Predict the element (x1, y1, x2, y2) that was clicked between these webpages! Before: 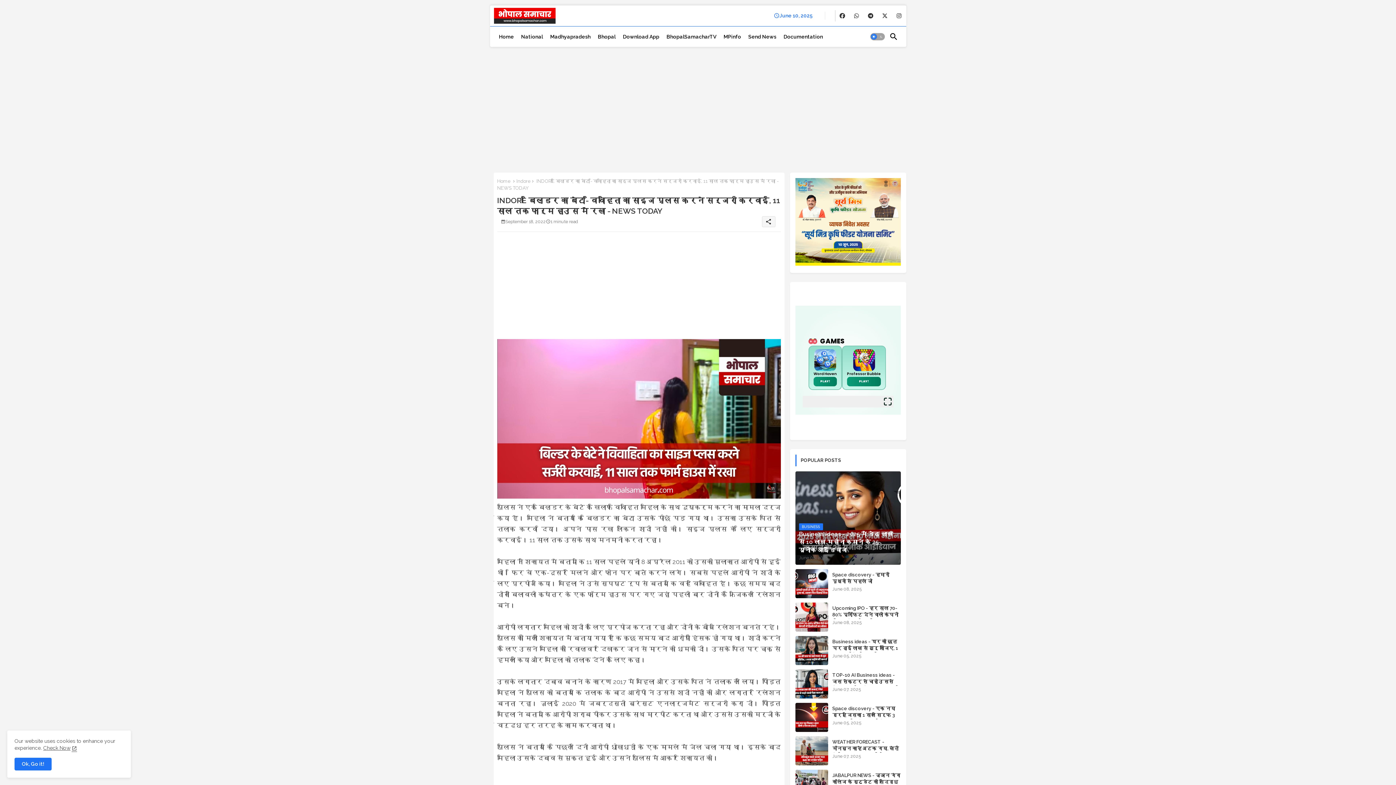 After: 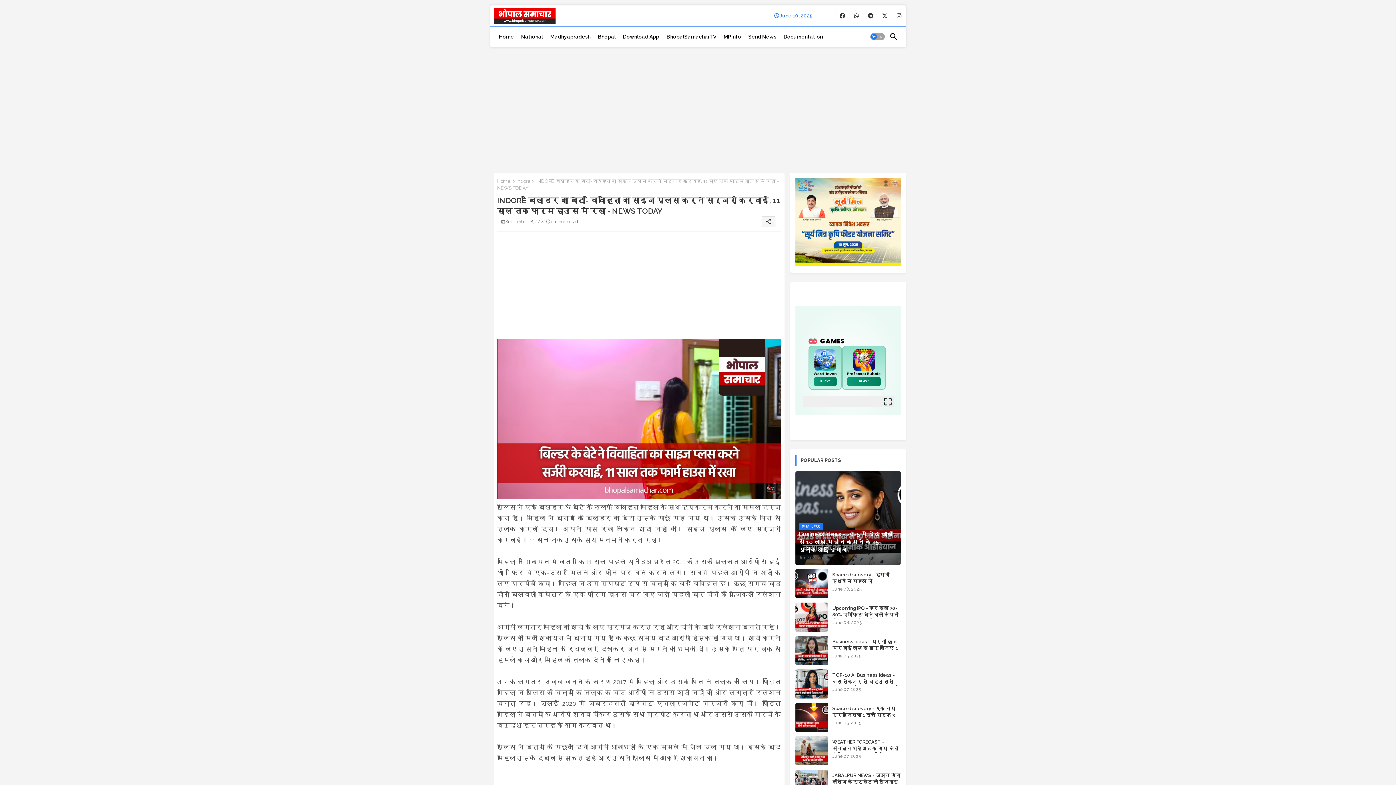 Action: bbox: (14, 758, 51, 770) label: Ok, Go it!